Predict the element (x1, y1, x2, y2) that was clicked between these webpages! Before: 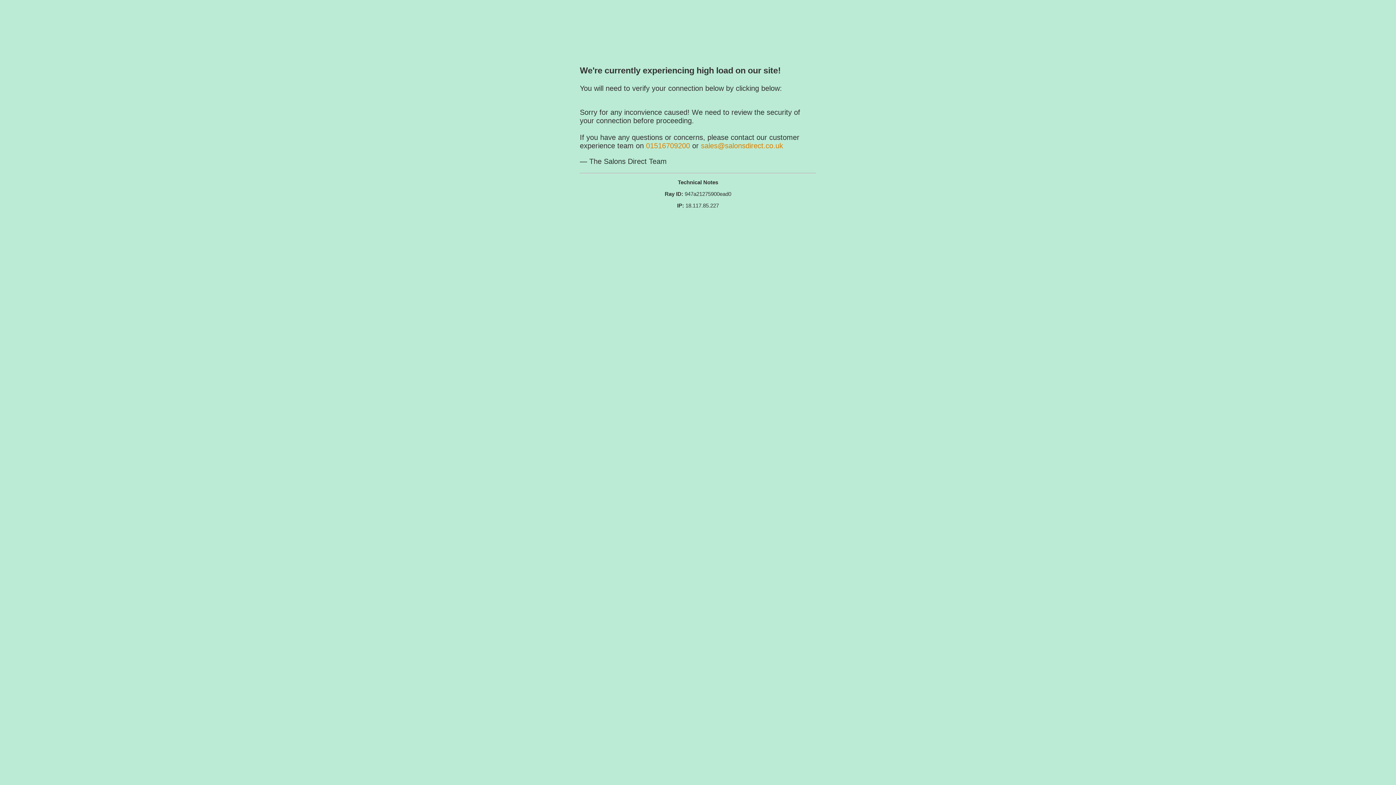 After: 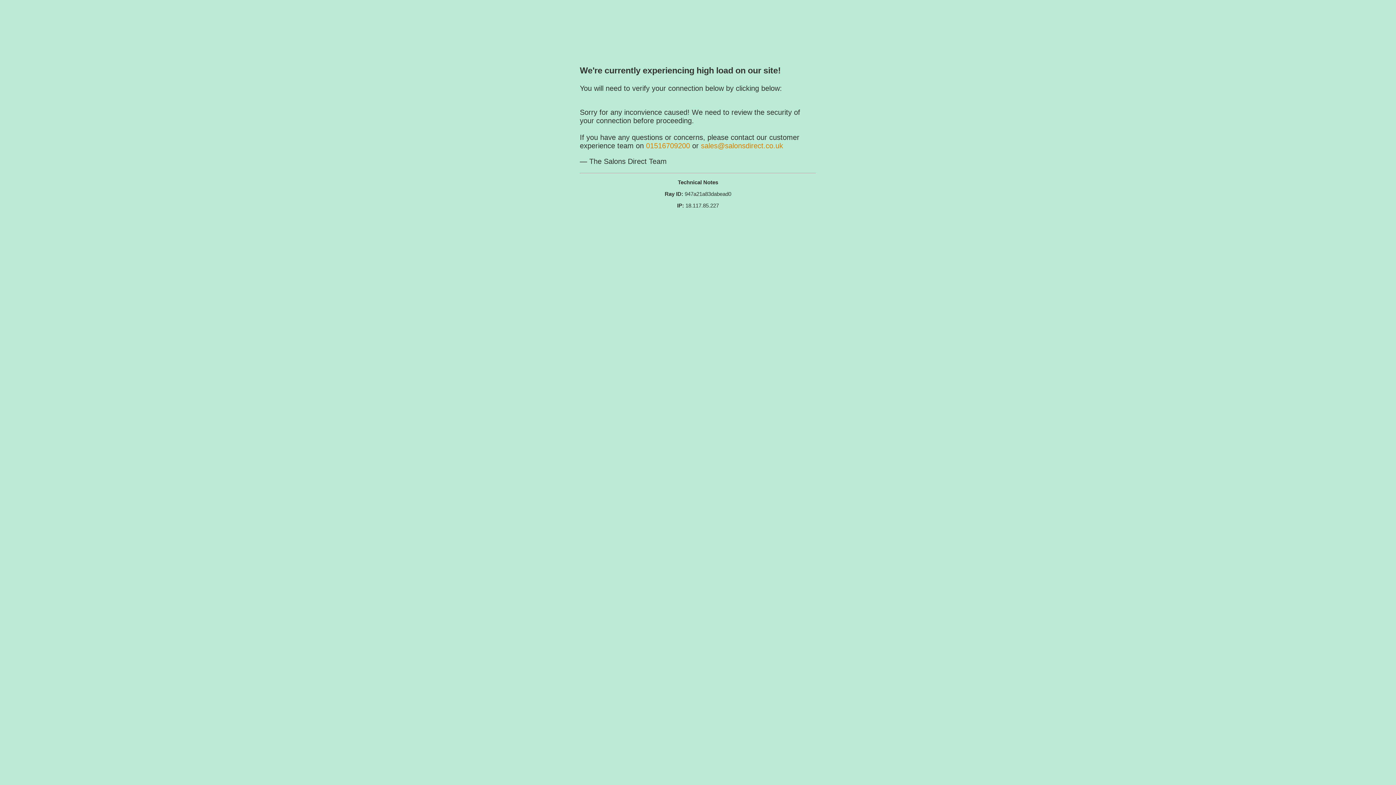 Action: label: 01516709200  bbox: (646, 141, 692, 149)